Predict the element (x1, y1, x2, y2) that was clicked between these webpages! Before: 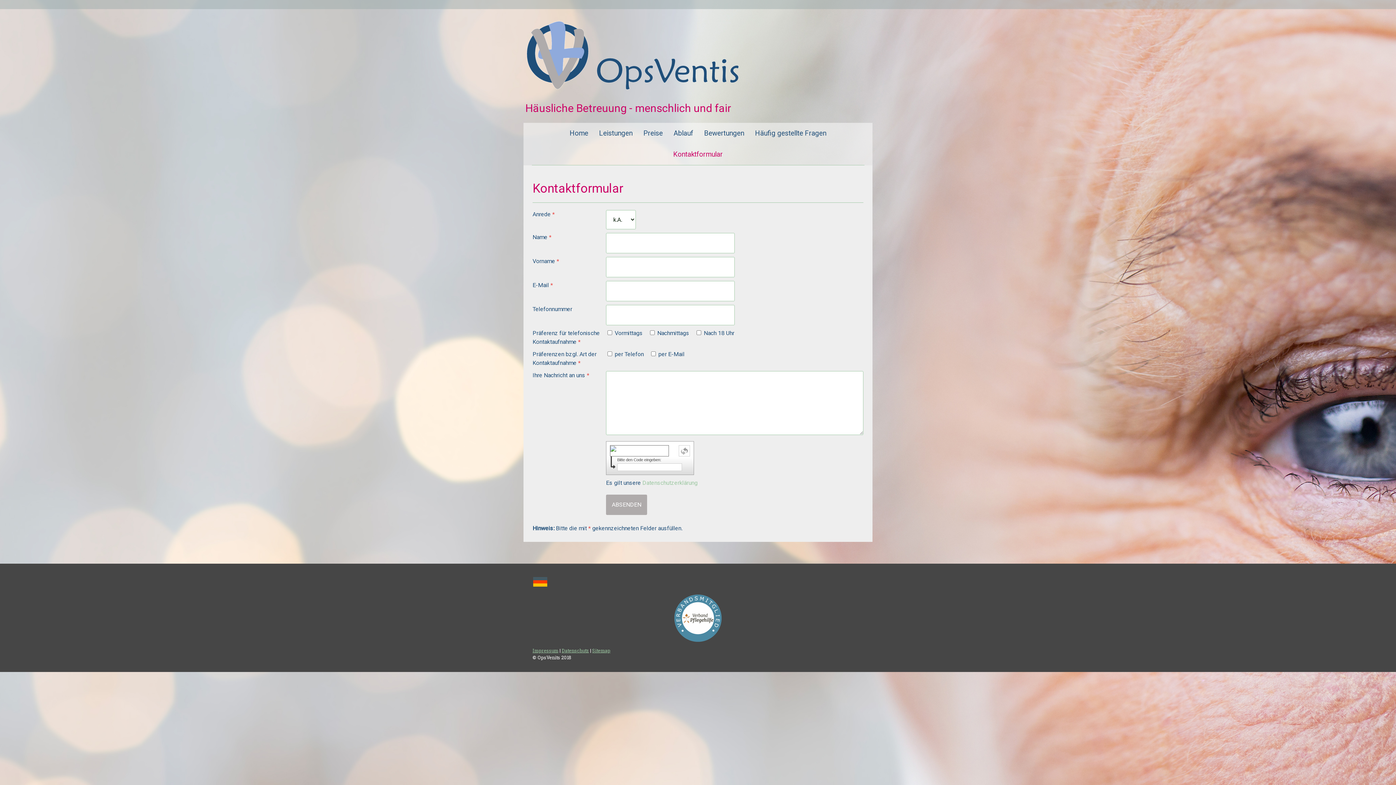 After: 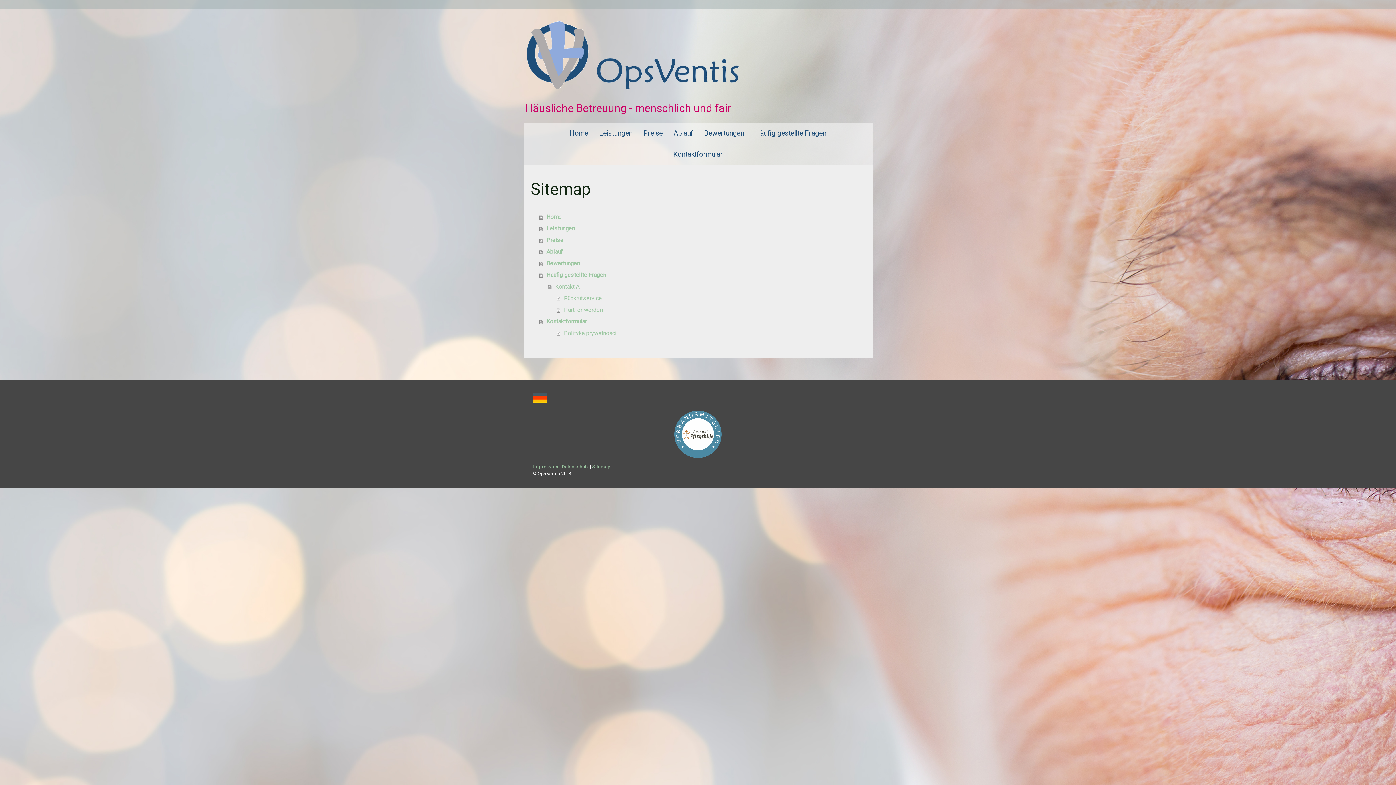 Action: bbox: (592, 647, 610, 653) label: Sitemap